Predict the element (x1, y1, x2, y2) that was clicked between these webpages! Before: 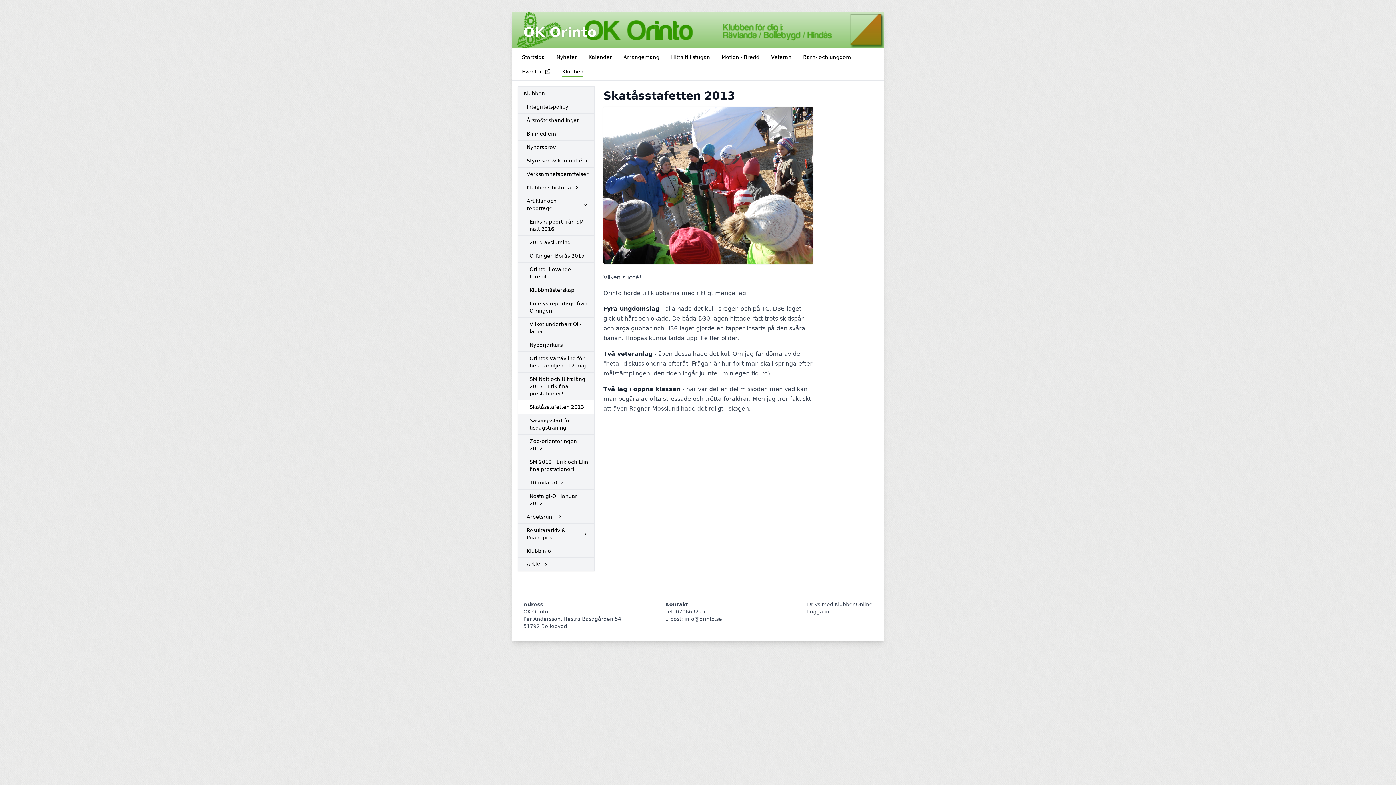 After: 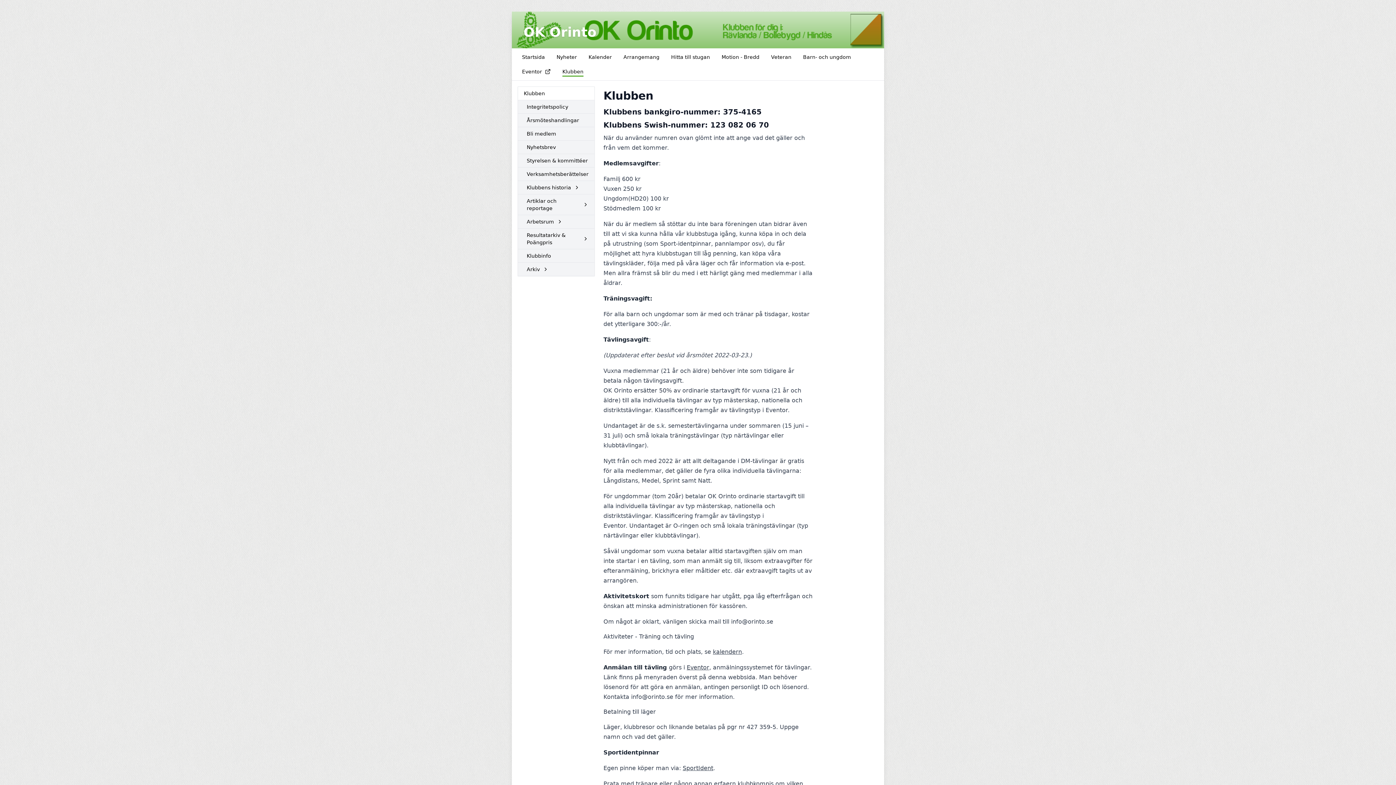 Action: bbox: (518, 86, 594, 100) label: Klubben